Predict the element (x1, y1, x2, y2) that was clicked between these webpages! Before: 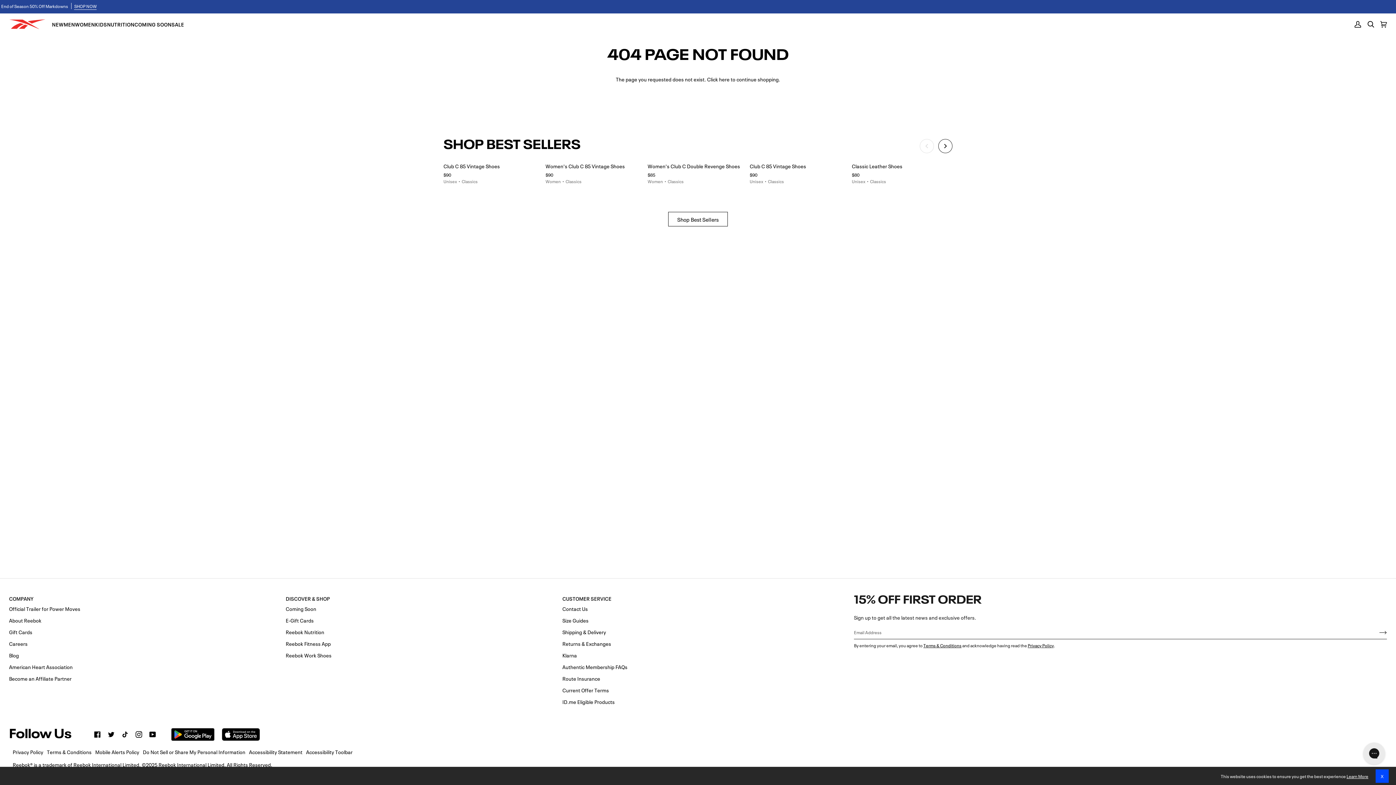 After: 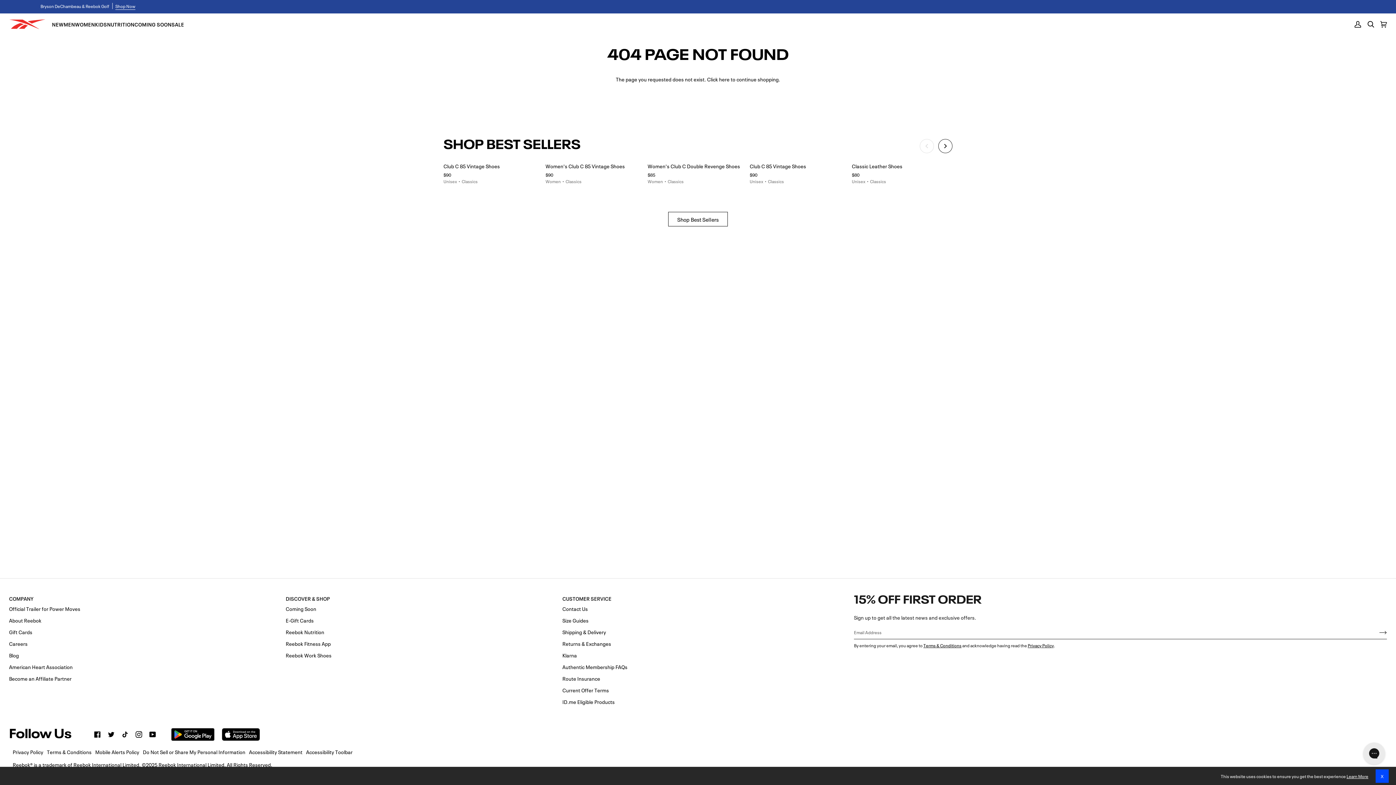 Action: label: Accessibility Toolbar bbox: (306, 748, 352, 755)